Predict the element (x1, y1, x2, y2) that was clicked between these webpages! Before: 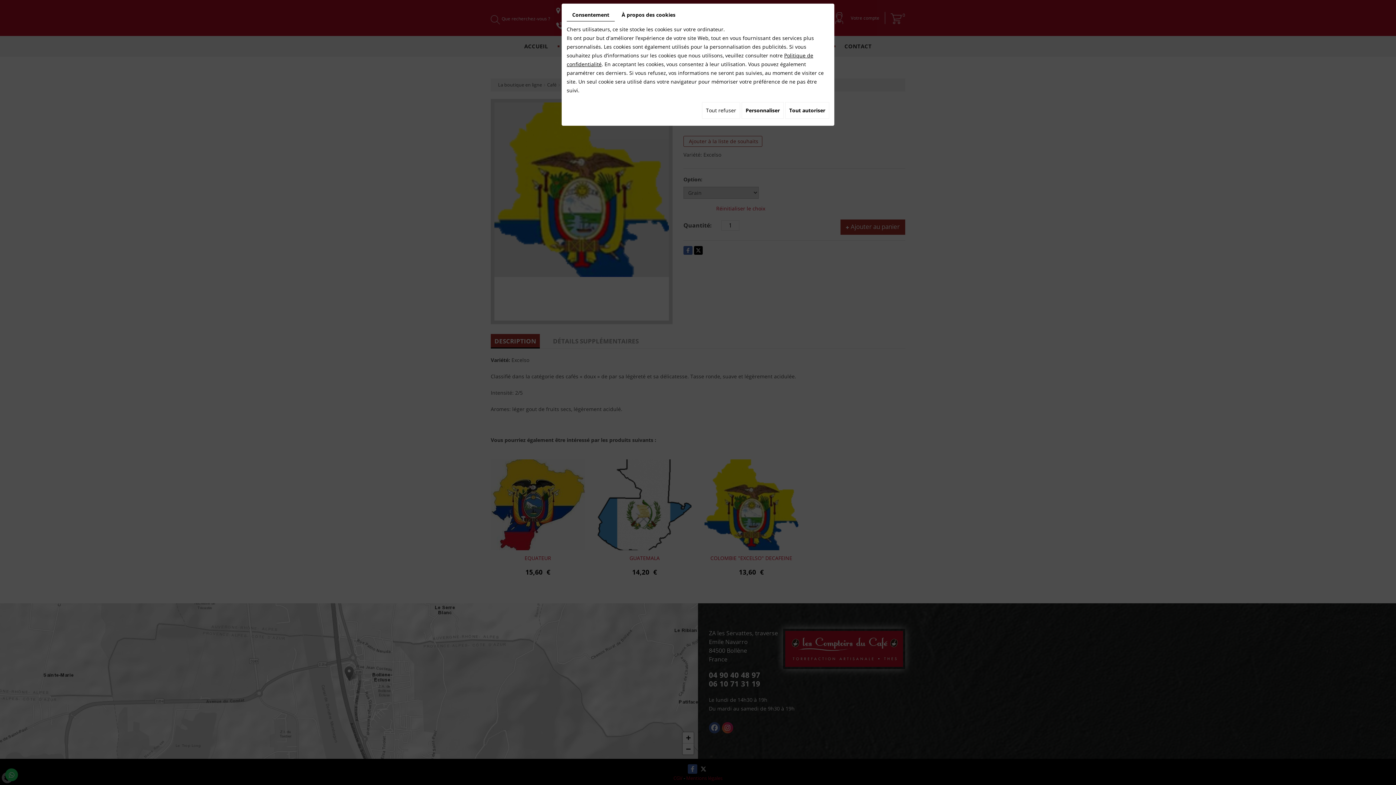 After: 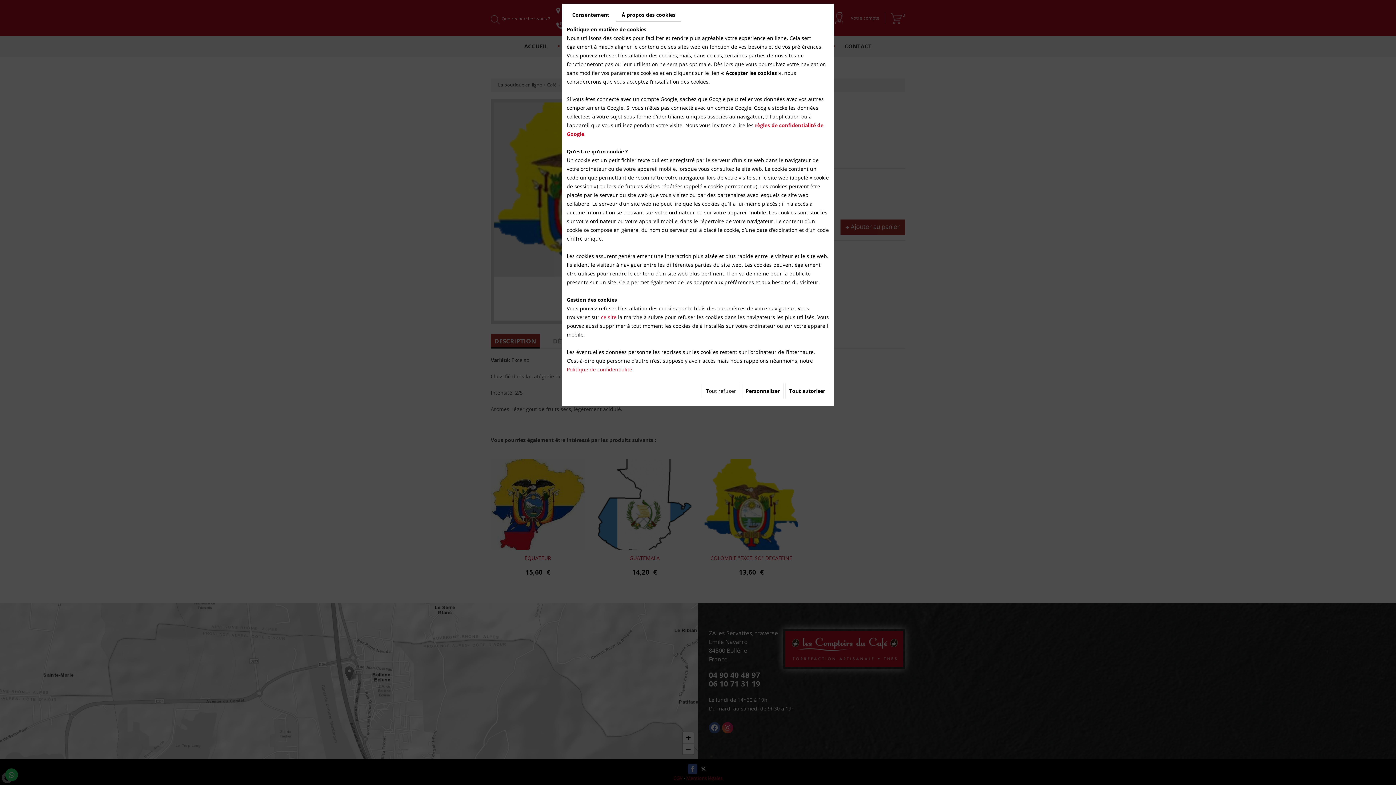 Action: bbox: (616, 8, 681, 21) label: À propos des cookies